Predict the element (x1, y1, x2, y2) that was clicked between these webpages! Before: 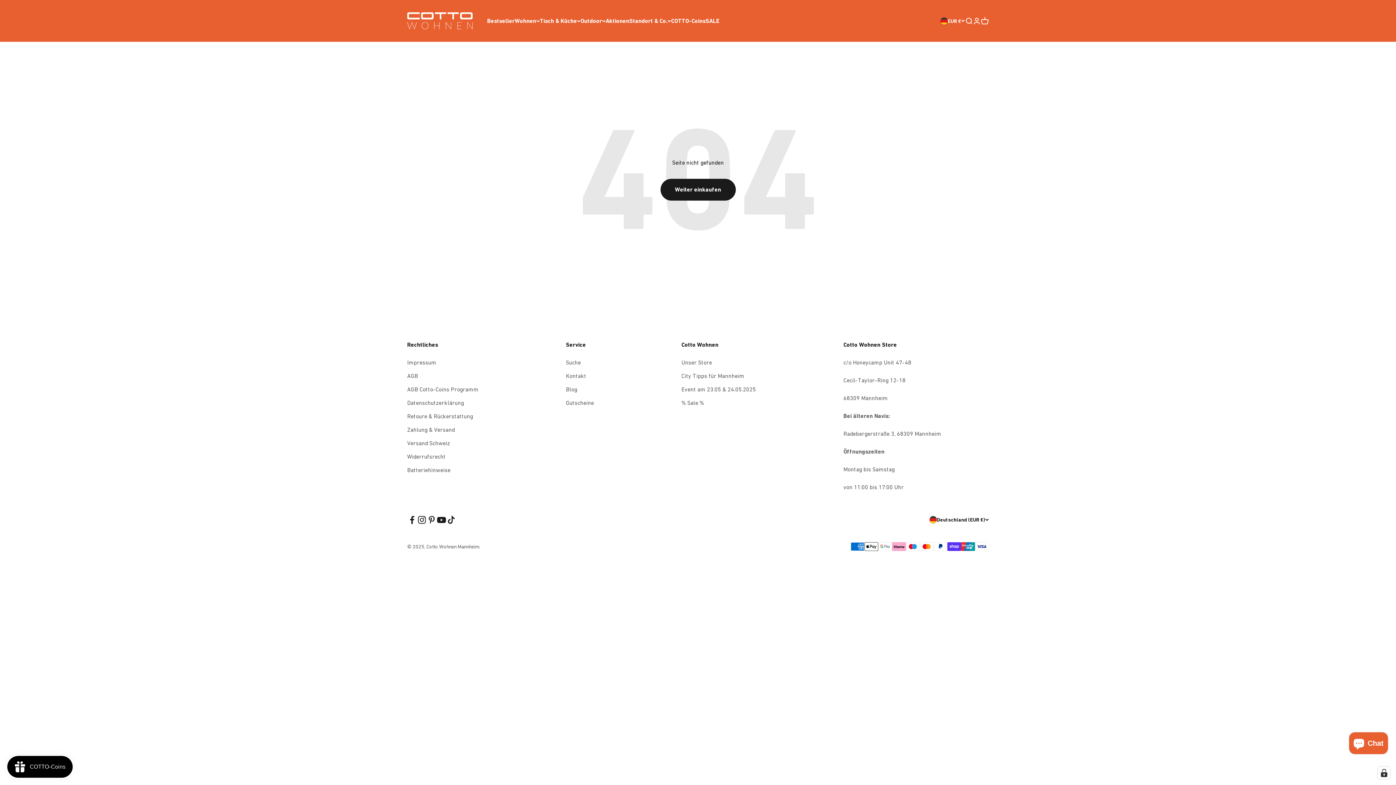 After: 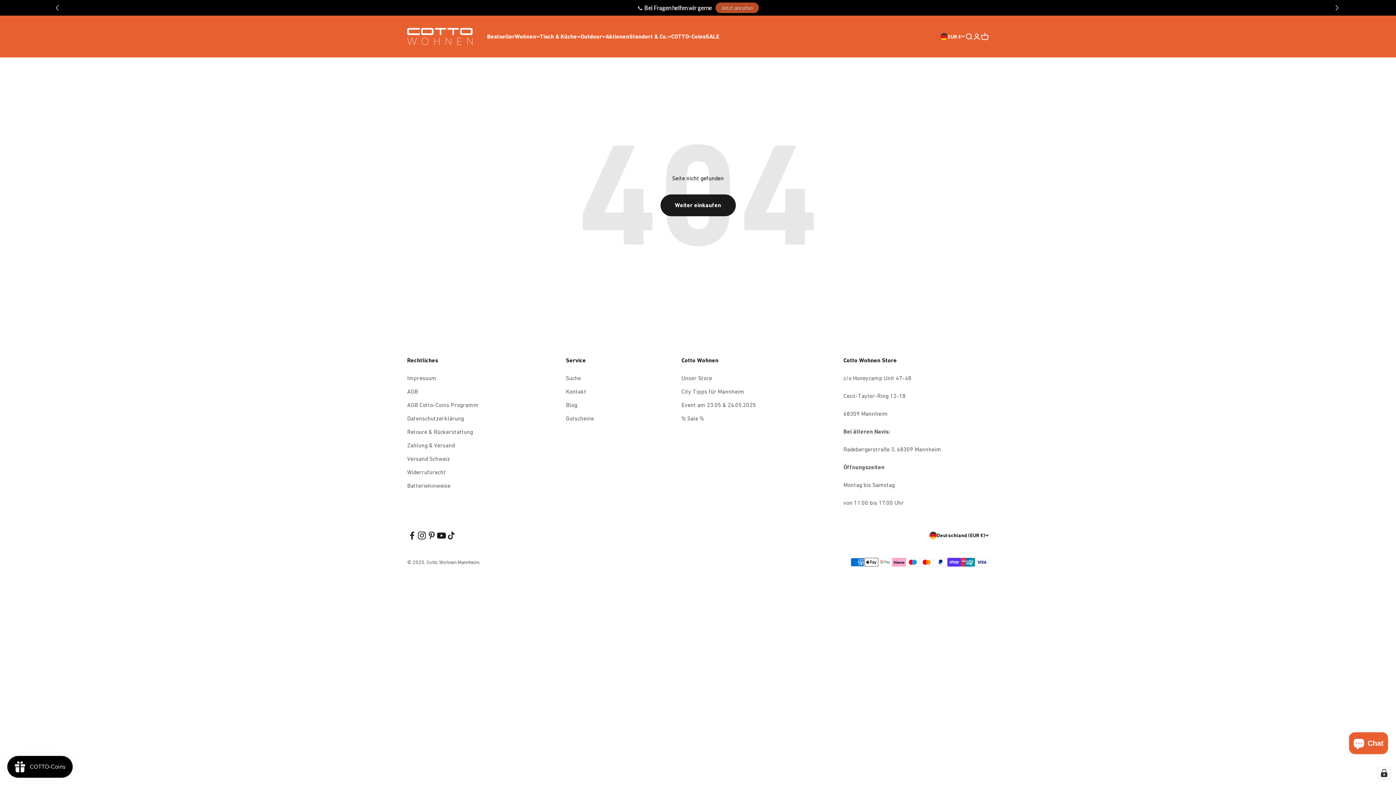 Action: label: Auf Facebook folgen bbox: (407, 515, 417, 524)